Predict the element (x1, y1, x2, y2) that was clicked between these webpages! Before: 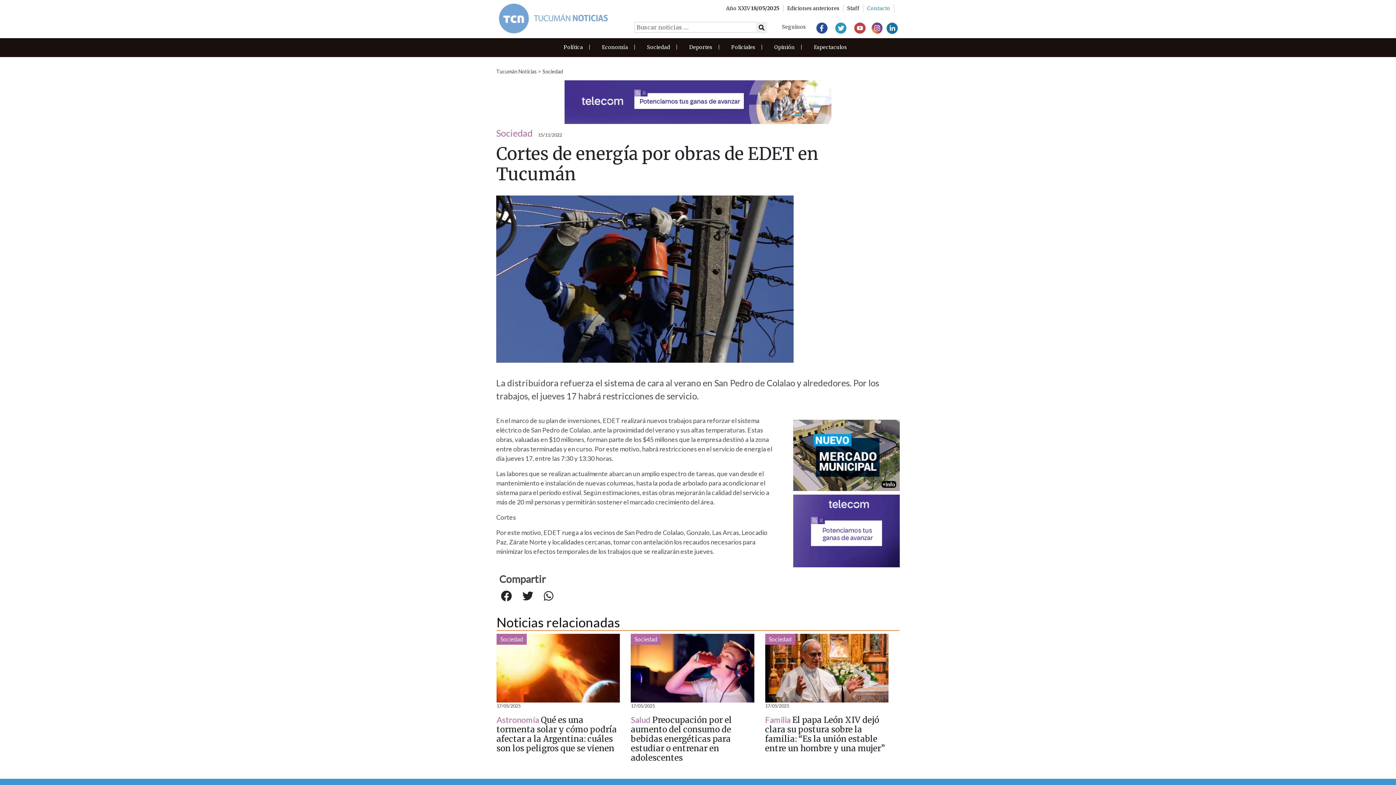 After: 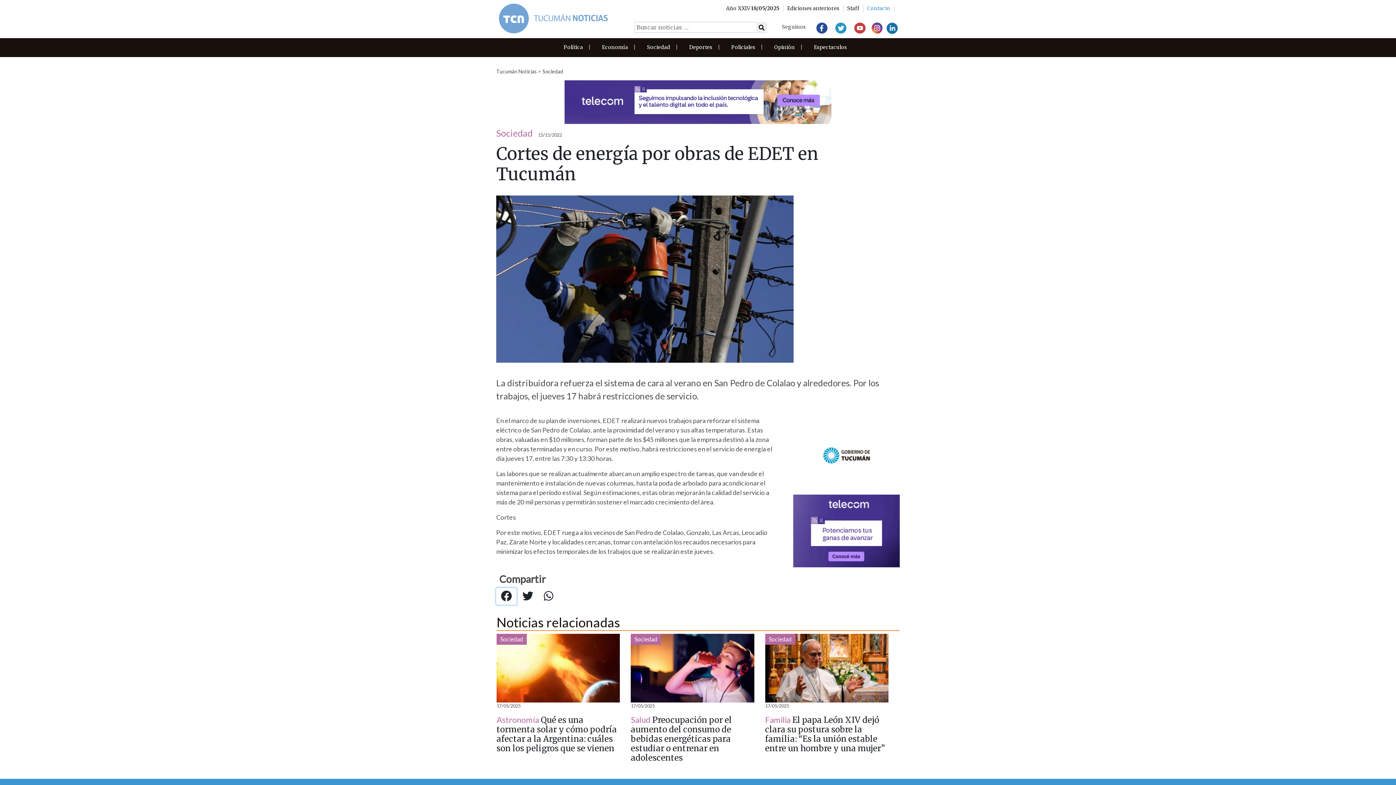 Action: bbox: (496, 588, 516, 605)